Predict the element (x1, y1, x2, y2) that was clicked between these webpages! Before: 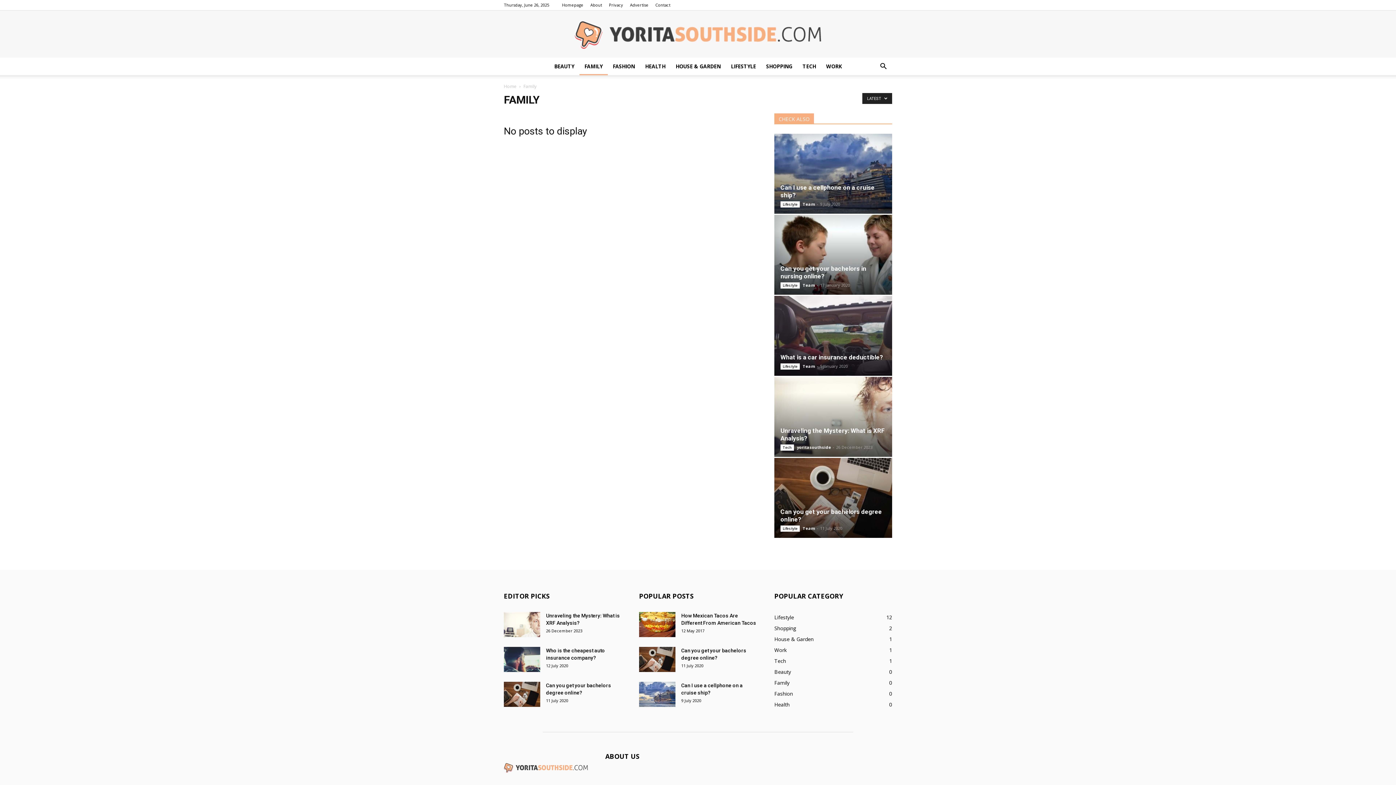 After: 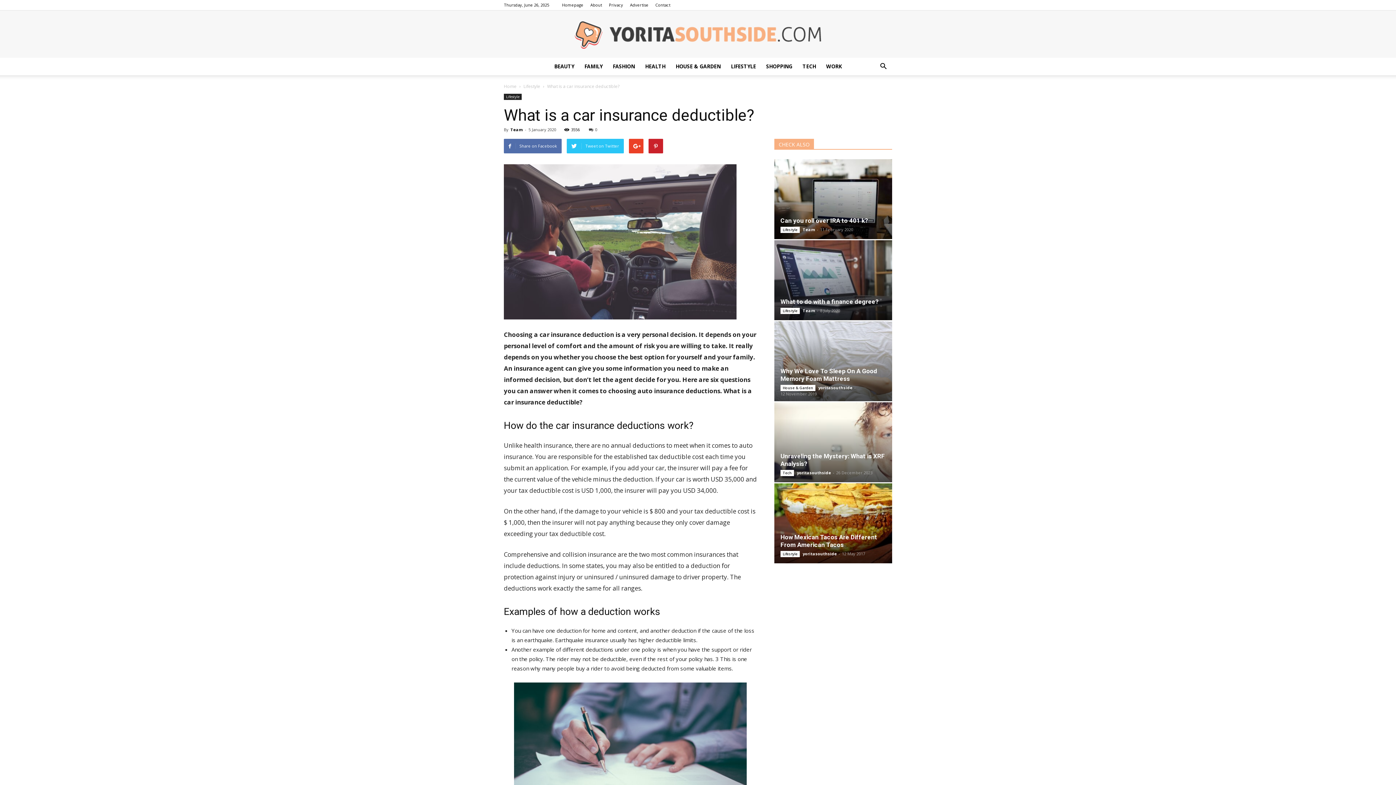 Action: bbox: (774, 296, 892, 376)